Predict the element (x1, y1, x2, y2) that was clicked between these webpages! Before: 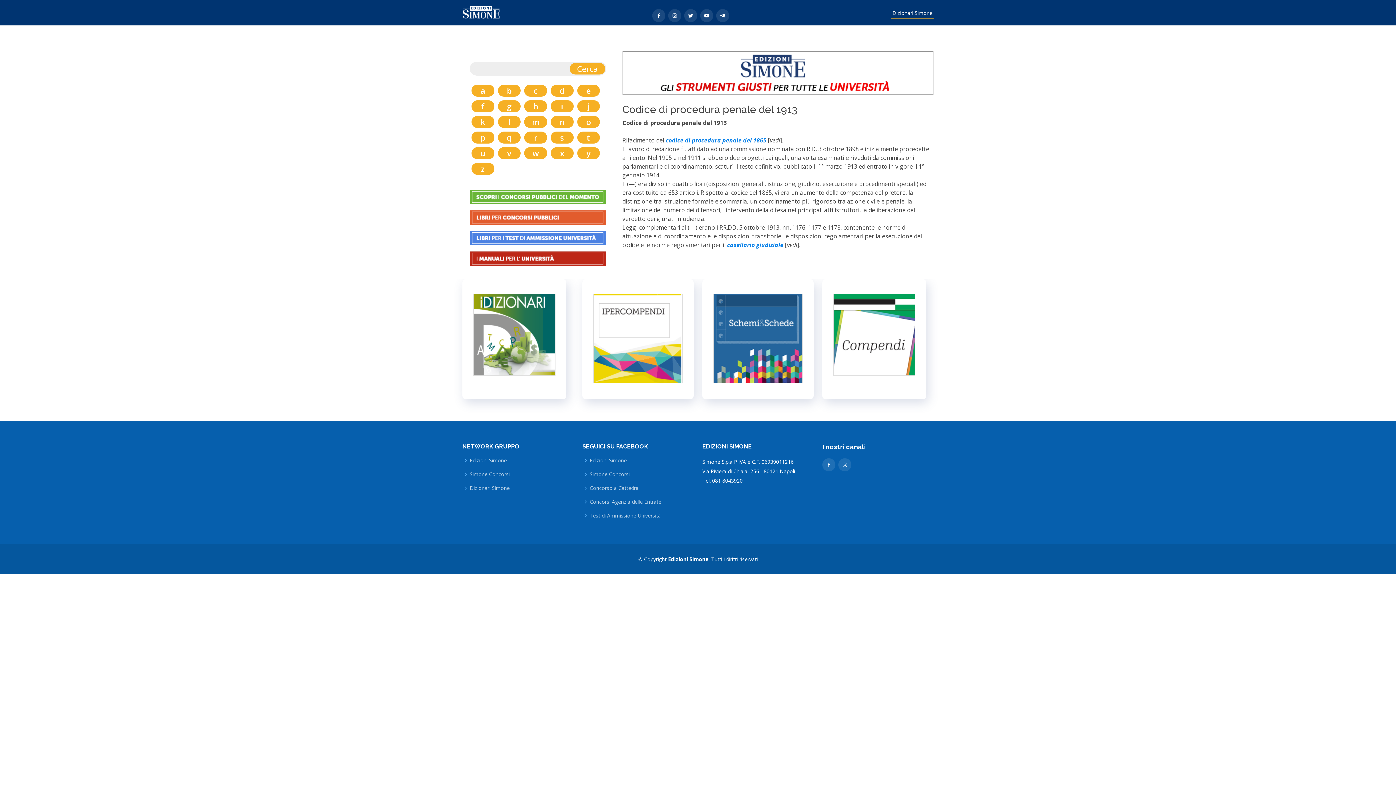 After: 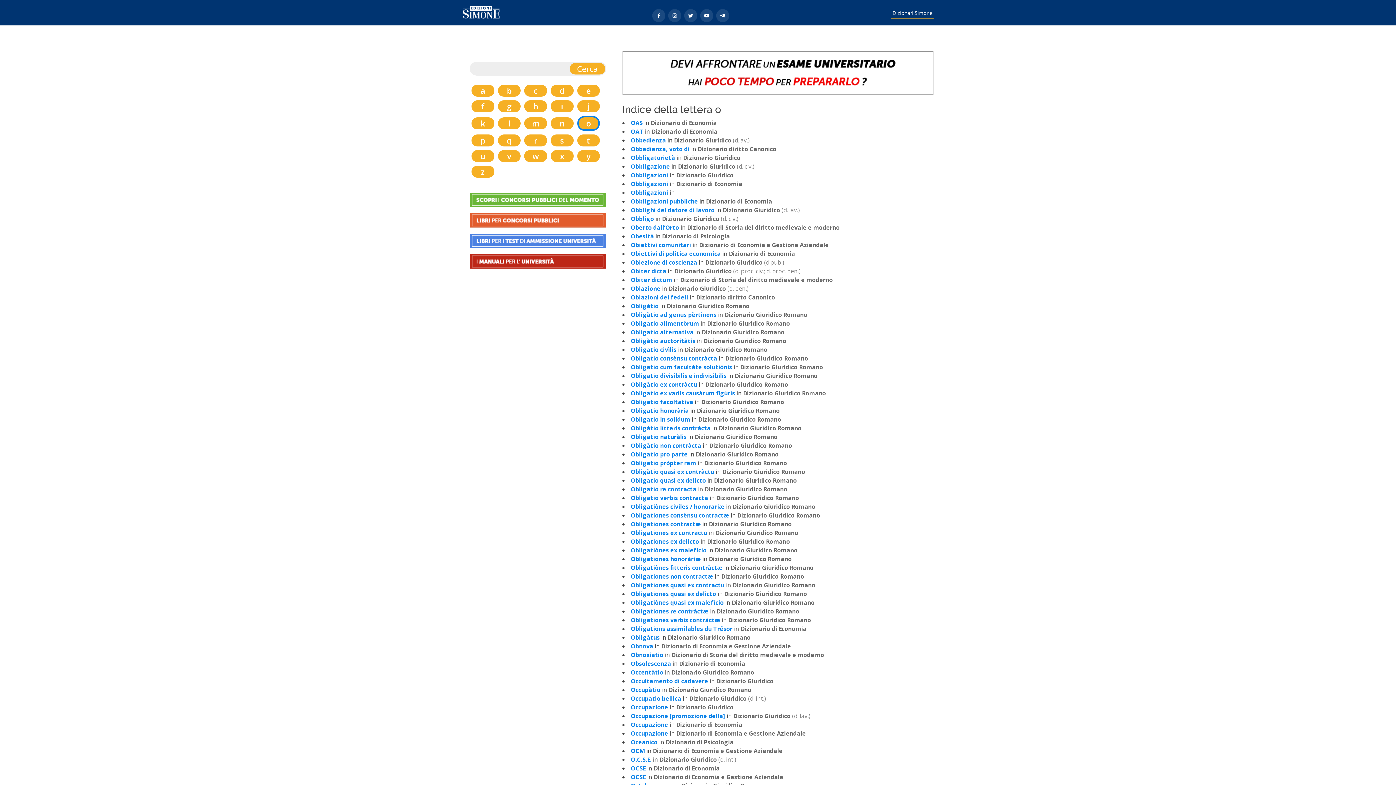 Action: label: o bbox: (586, 109, 591, 134)